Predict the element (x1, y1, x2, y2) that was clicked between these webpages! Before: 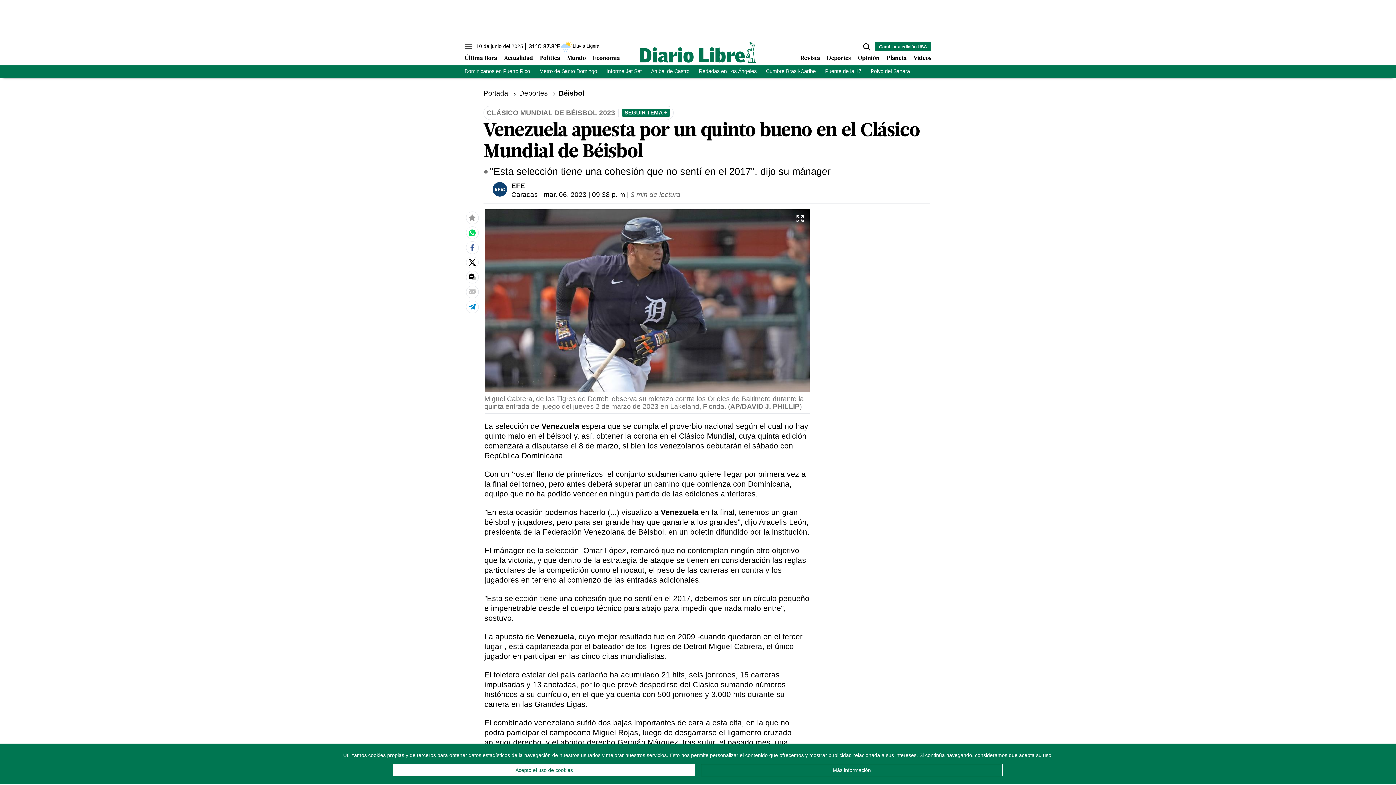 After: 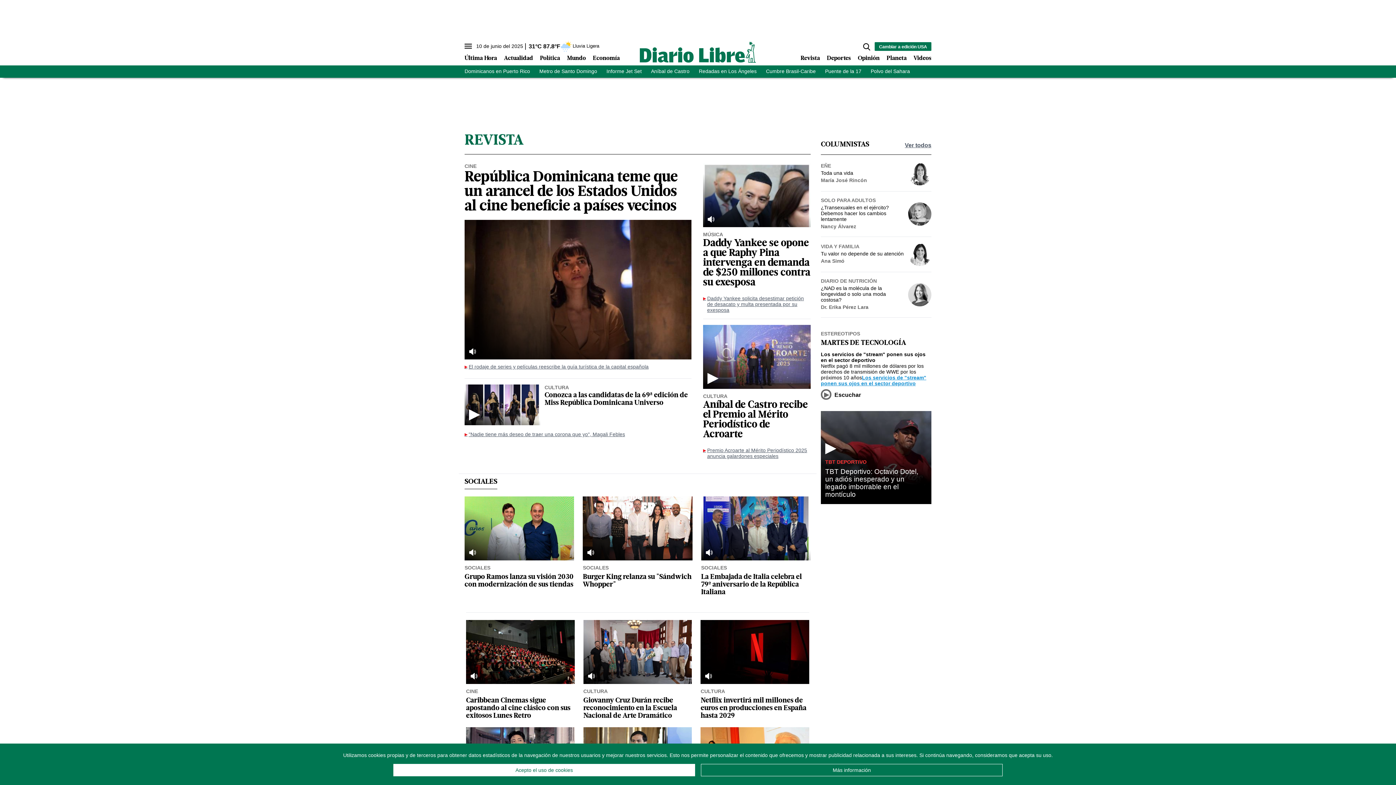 Action: bbox: (800, 55, 820, 61) label: Revista